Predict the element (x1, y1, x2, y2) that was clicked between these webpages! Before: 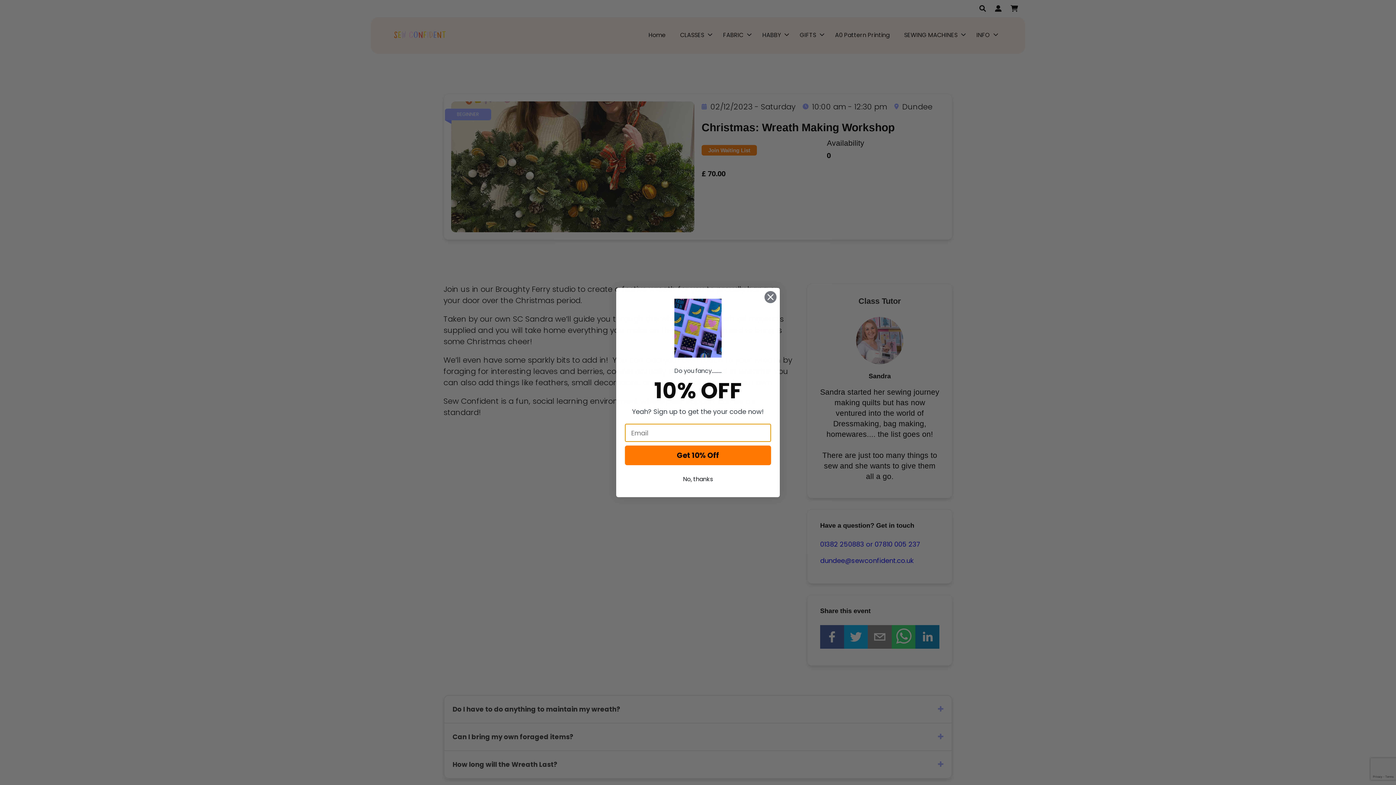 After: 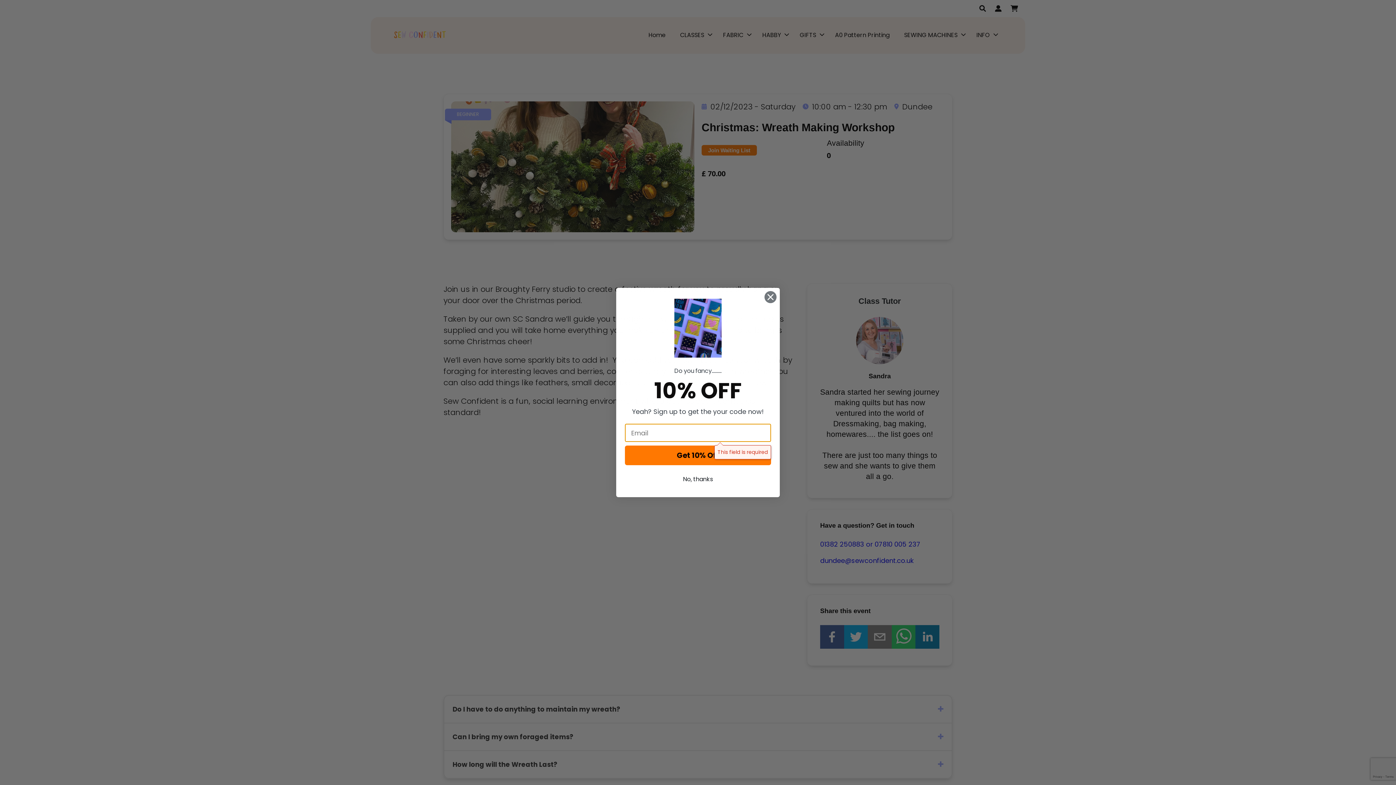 Action: bbox: (625, 445, 771, 465) label: Get 10% Off